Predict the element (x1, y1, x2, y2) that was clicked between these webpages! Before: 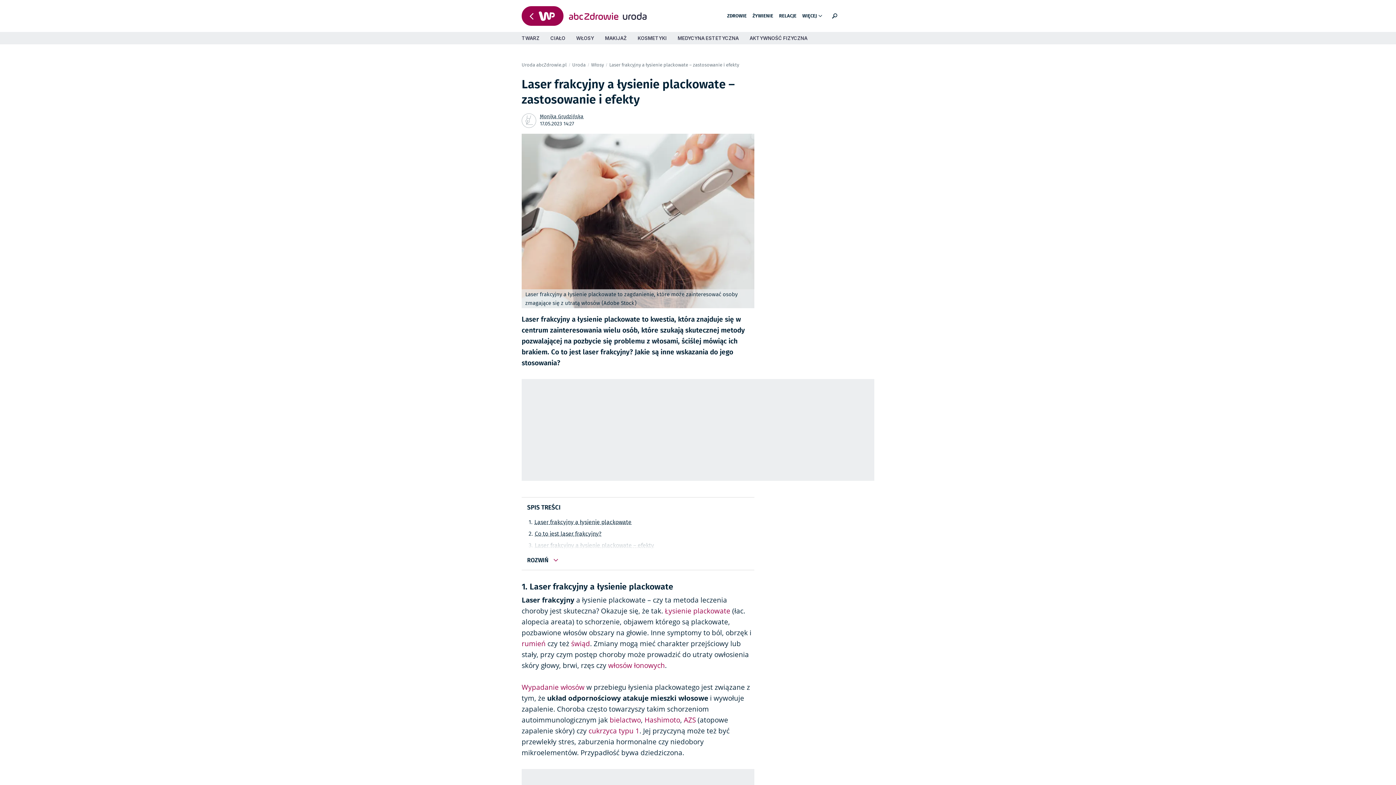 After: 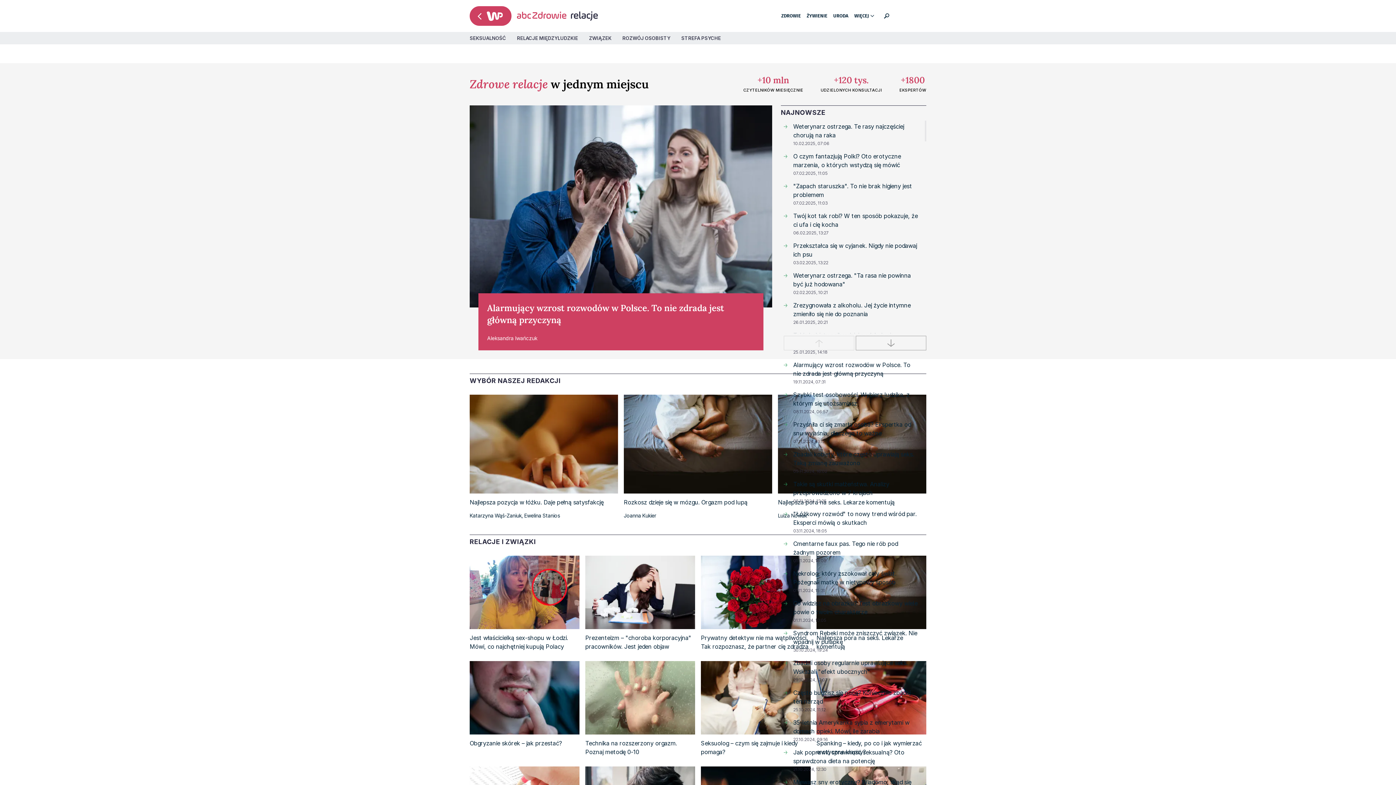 Action: bbox: (779, 12, 796, 19) label: RELACJE